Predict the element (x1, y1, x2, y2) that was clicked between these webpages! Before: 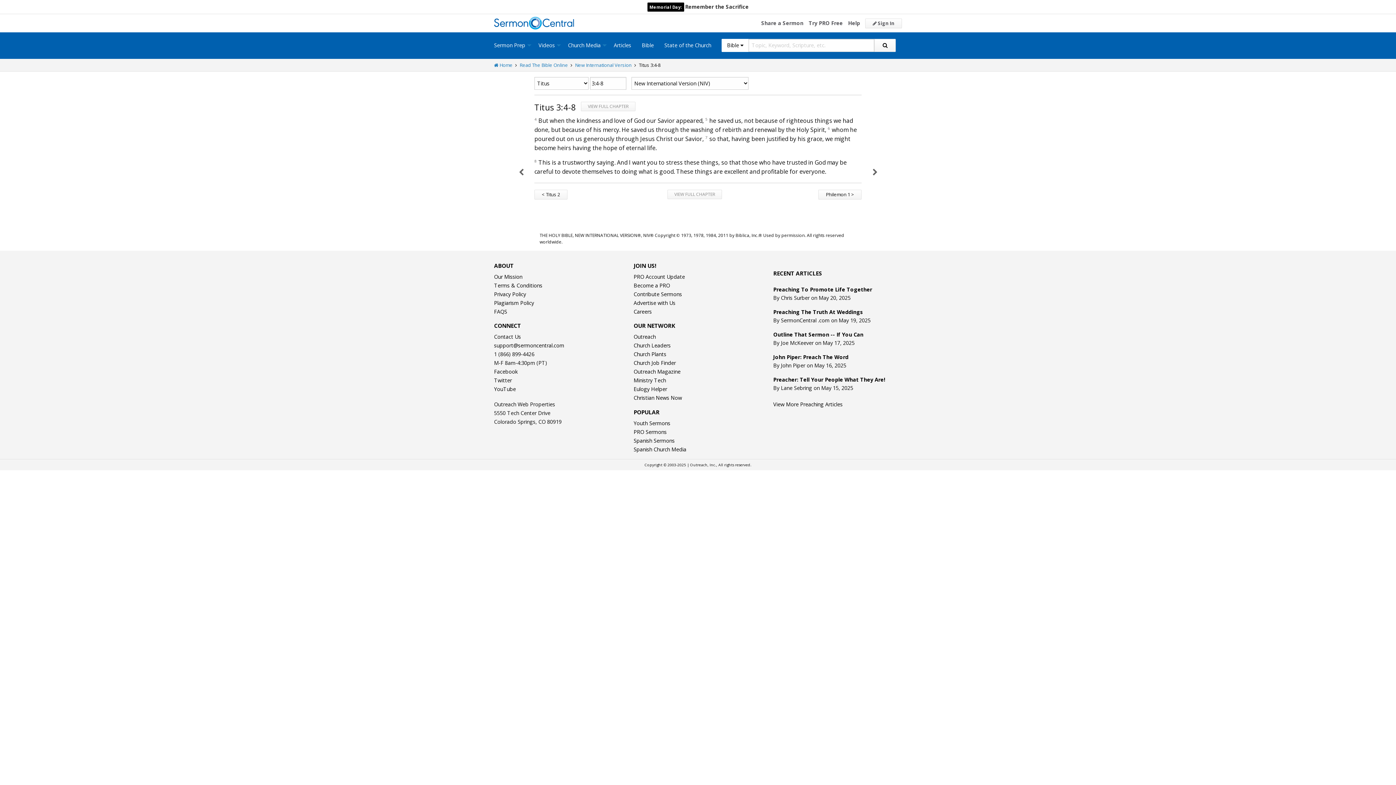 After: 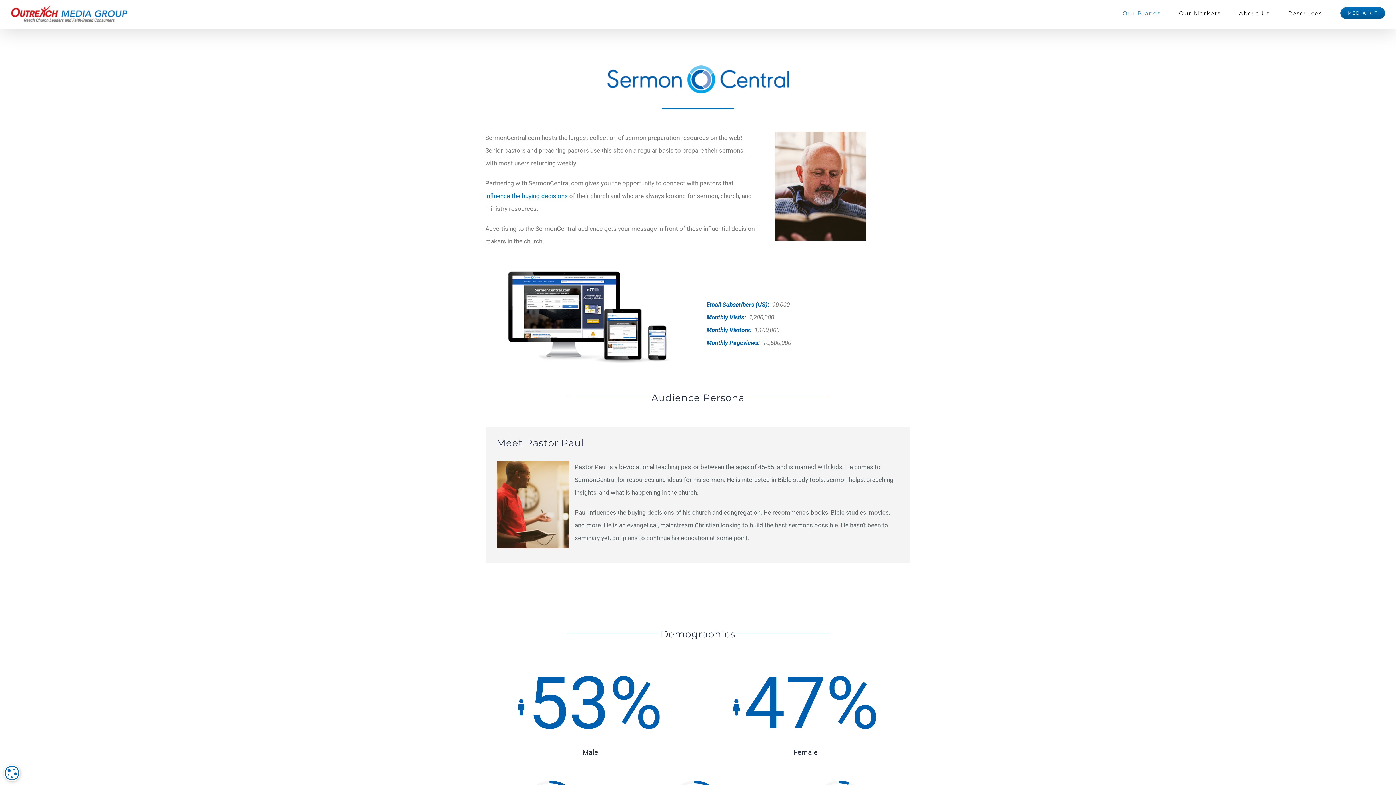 Action: bbox: (633, 299, 675, 306) label: Advertise with Us